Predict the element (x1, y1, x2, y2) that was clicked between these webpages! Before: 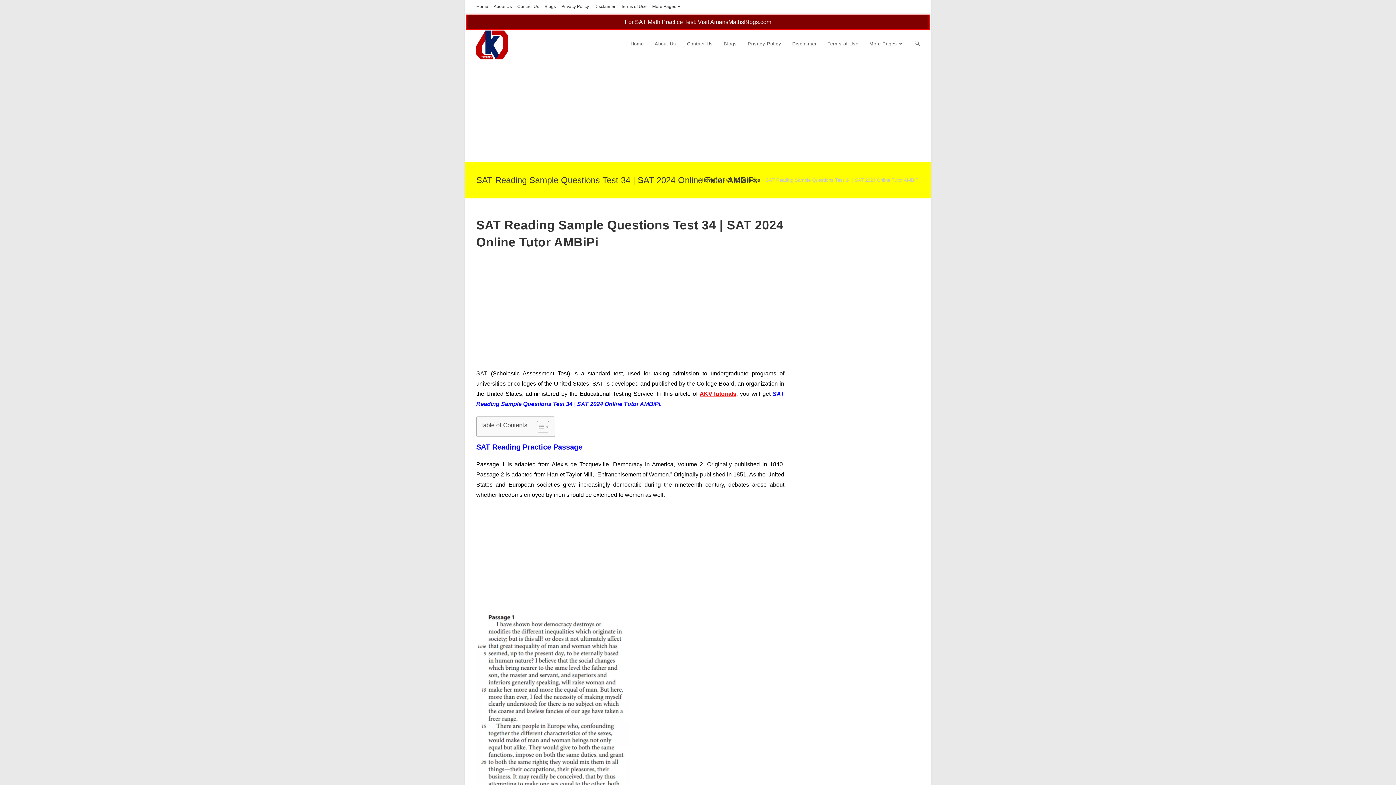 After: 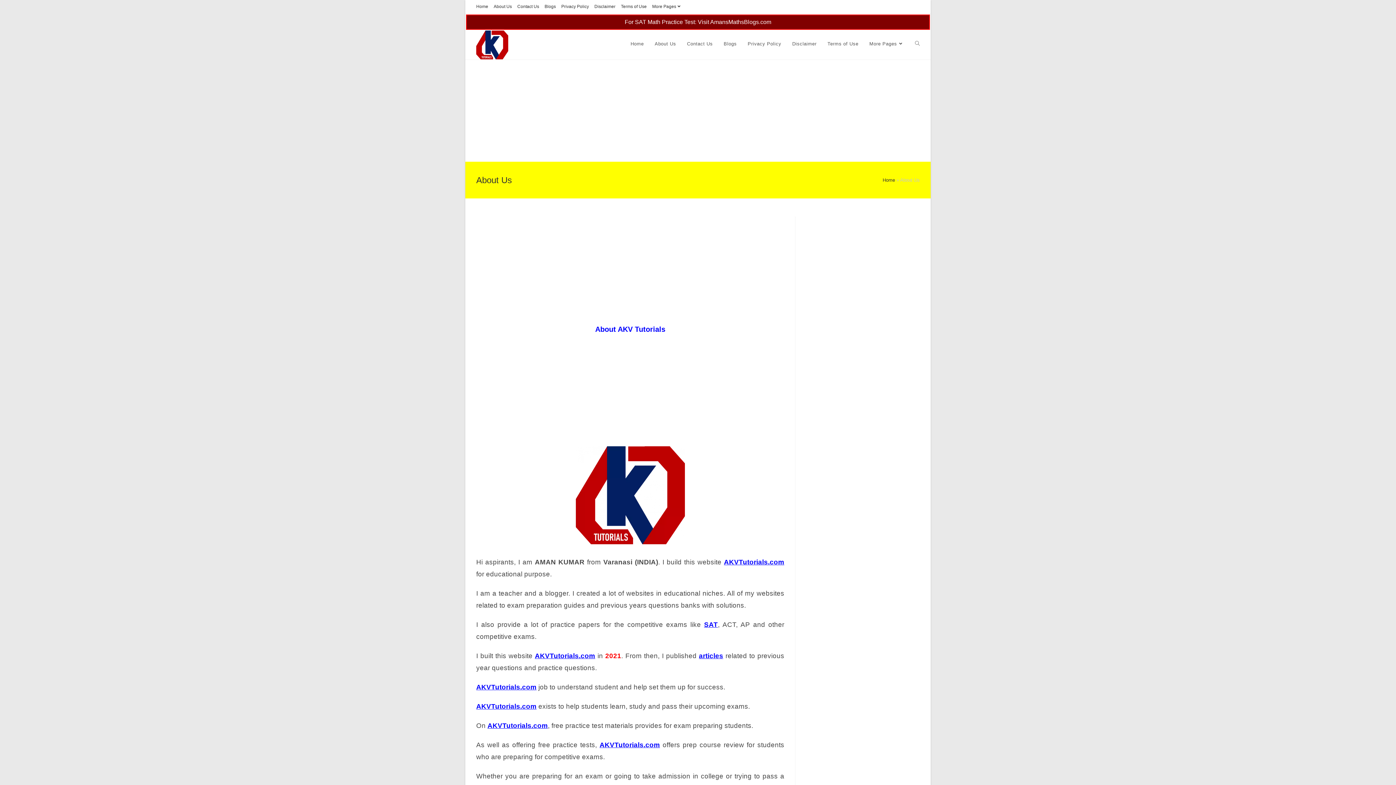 Action: label: About Us bbox: (493, 2, 512, 10)